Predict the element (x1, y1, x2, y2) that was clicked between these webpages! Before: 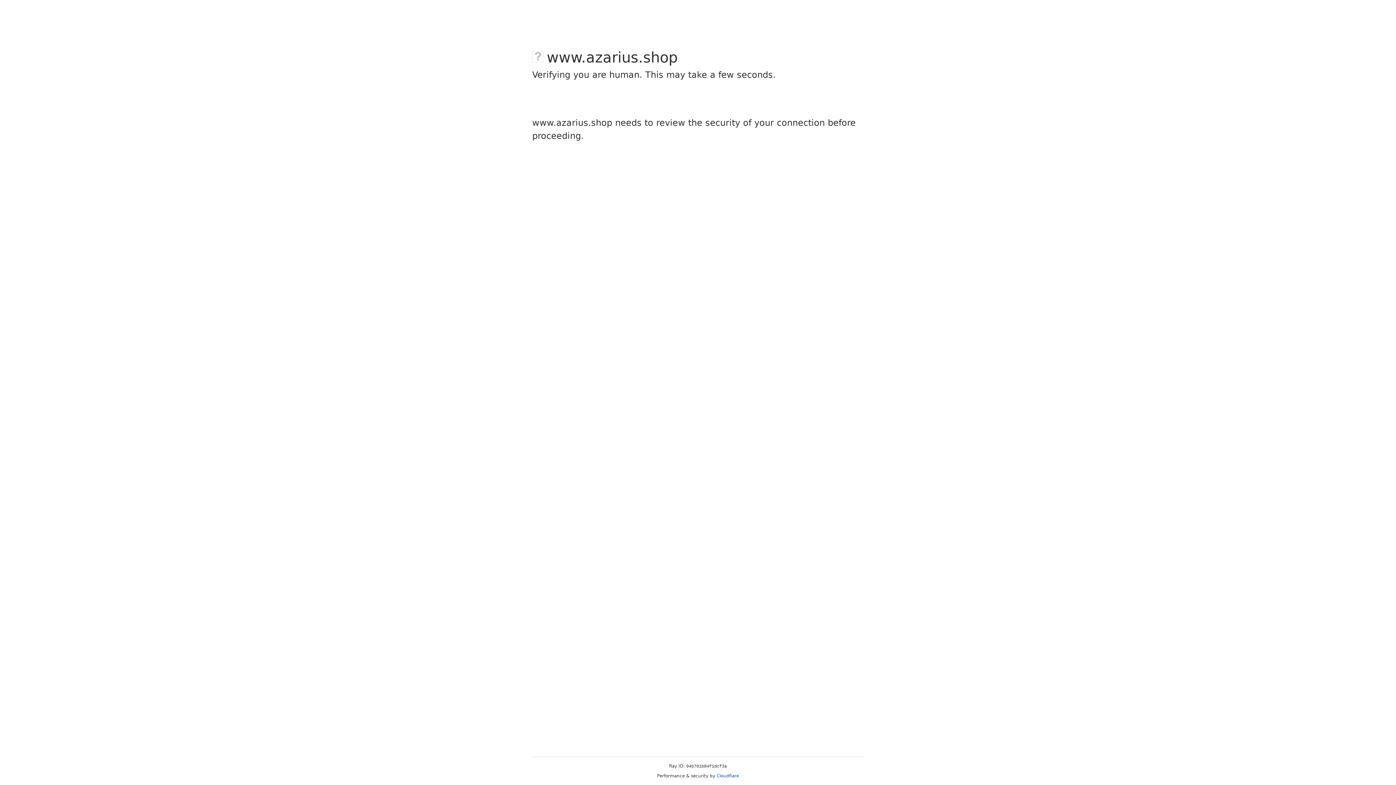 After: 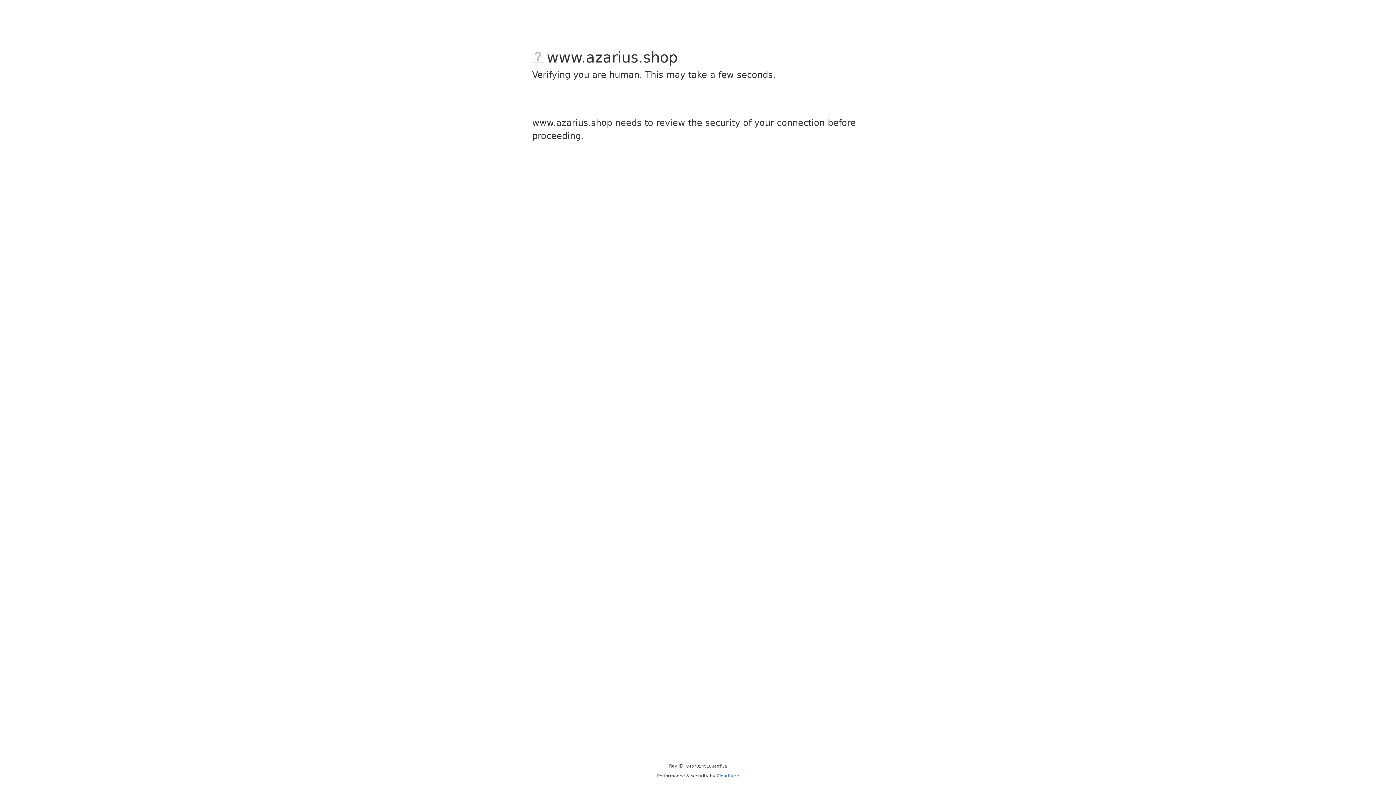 Action: bbox: (716, 773, 739, 778) label: Cloudflare